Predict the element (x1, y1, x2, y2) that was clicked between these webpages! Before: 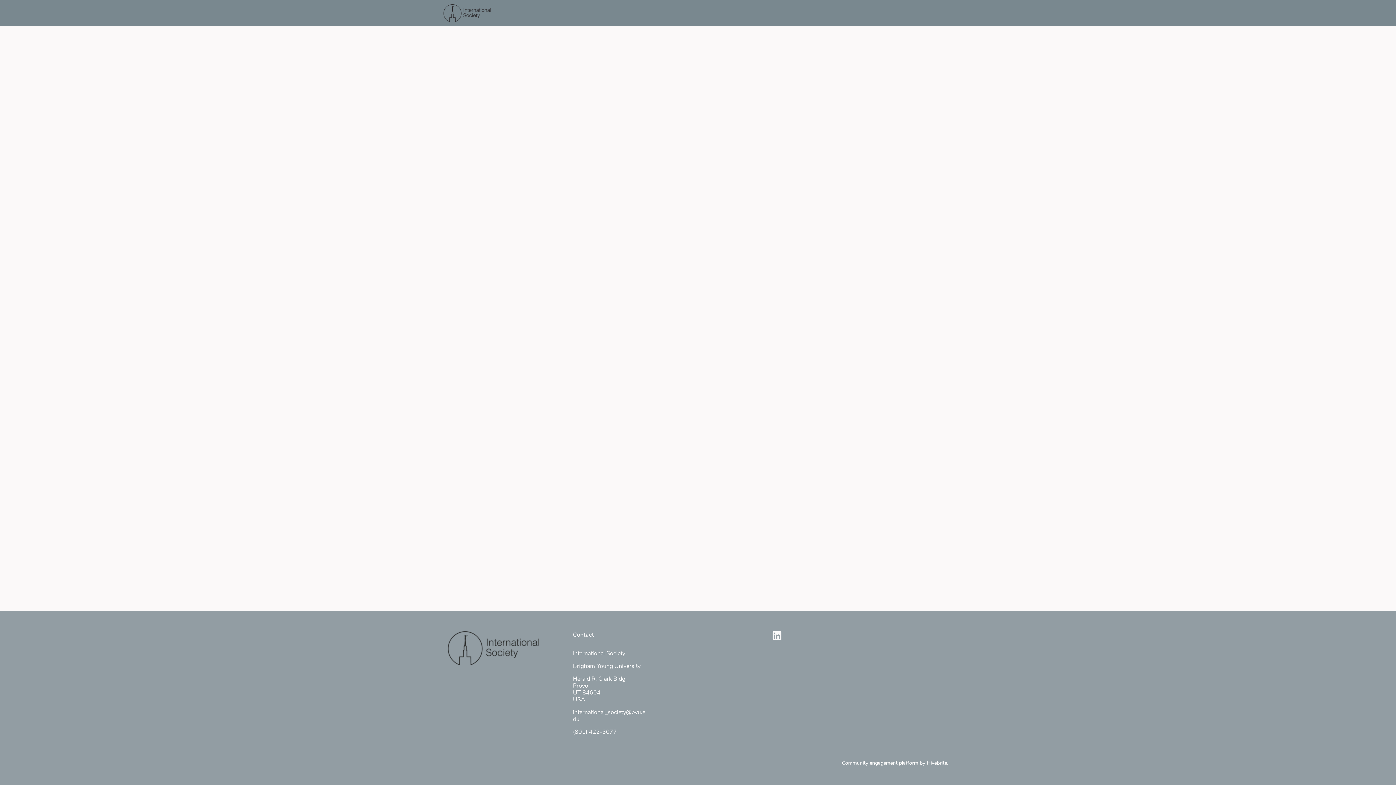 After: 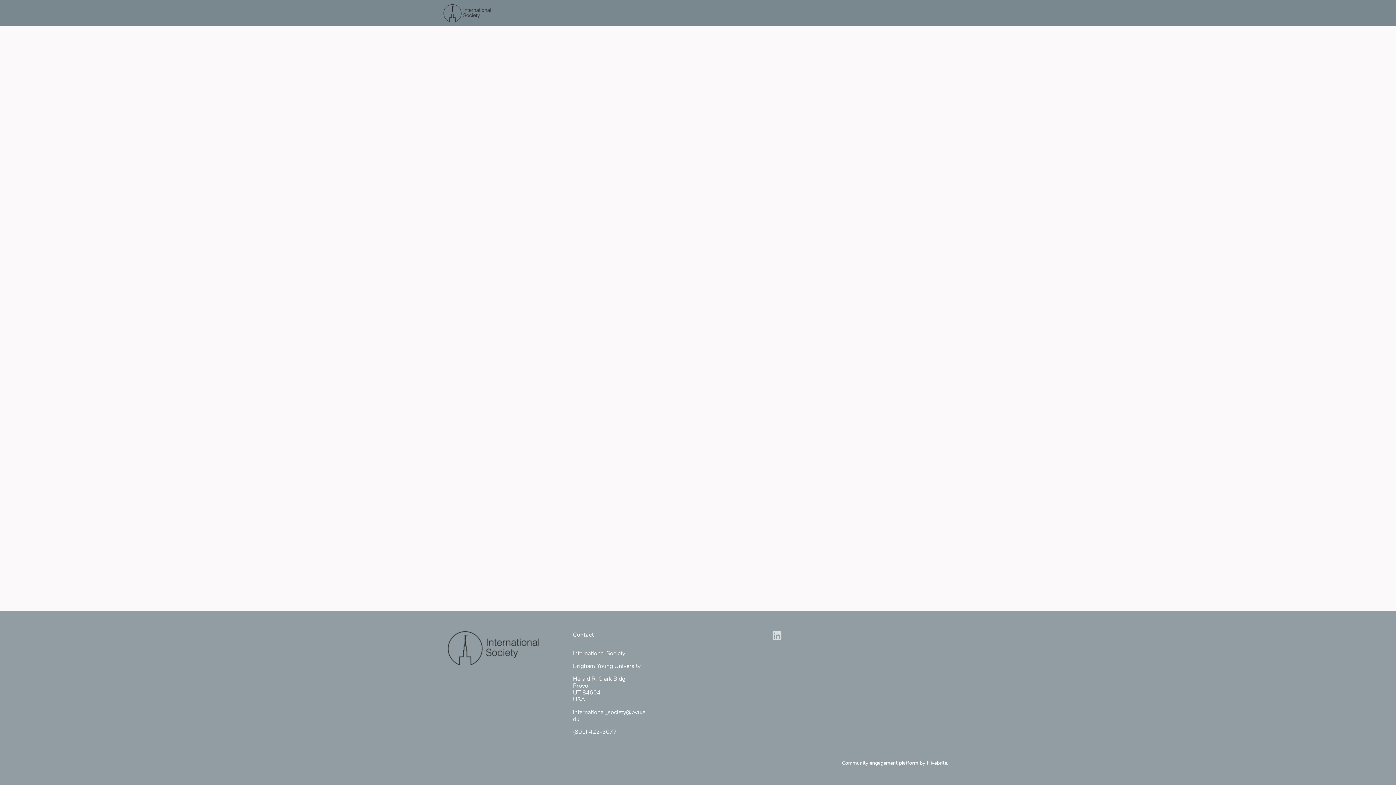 Action: bbox: (772, 630, 781, 642)